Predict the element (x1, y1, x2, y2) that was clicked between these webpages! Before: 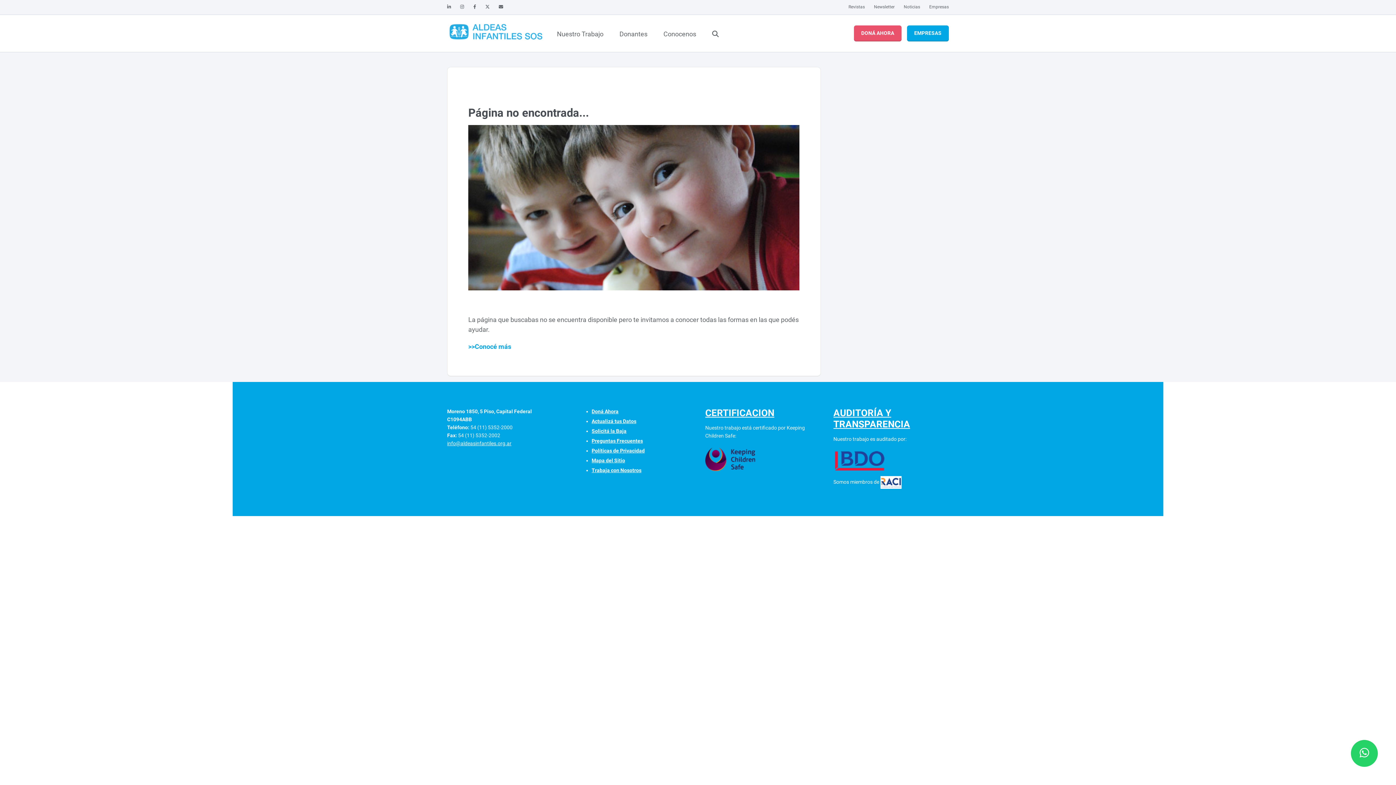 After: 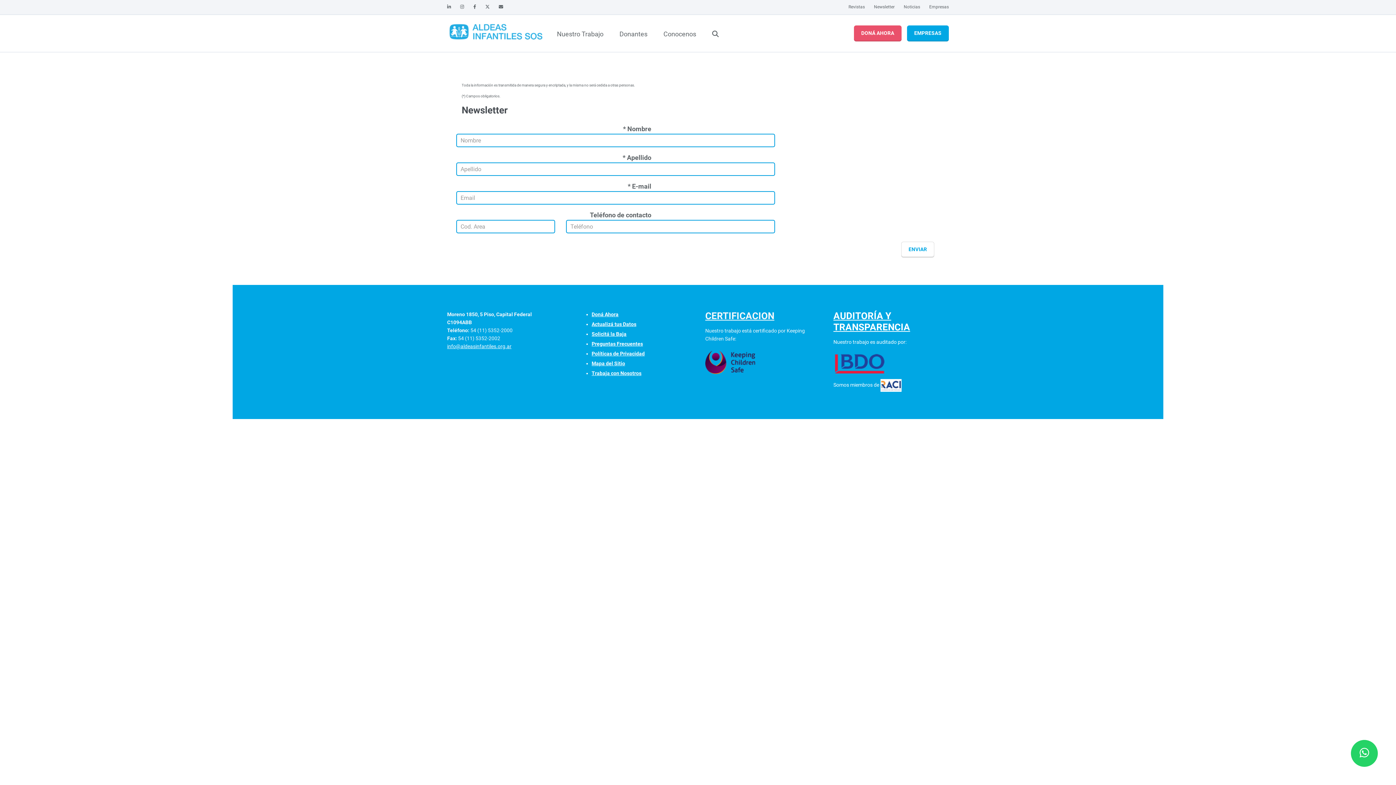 Action: label: Newsletter bbox: (874, 0, 894, 14)